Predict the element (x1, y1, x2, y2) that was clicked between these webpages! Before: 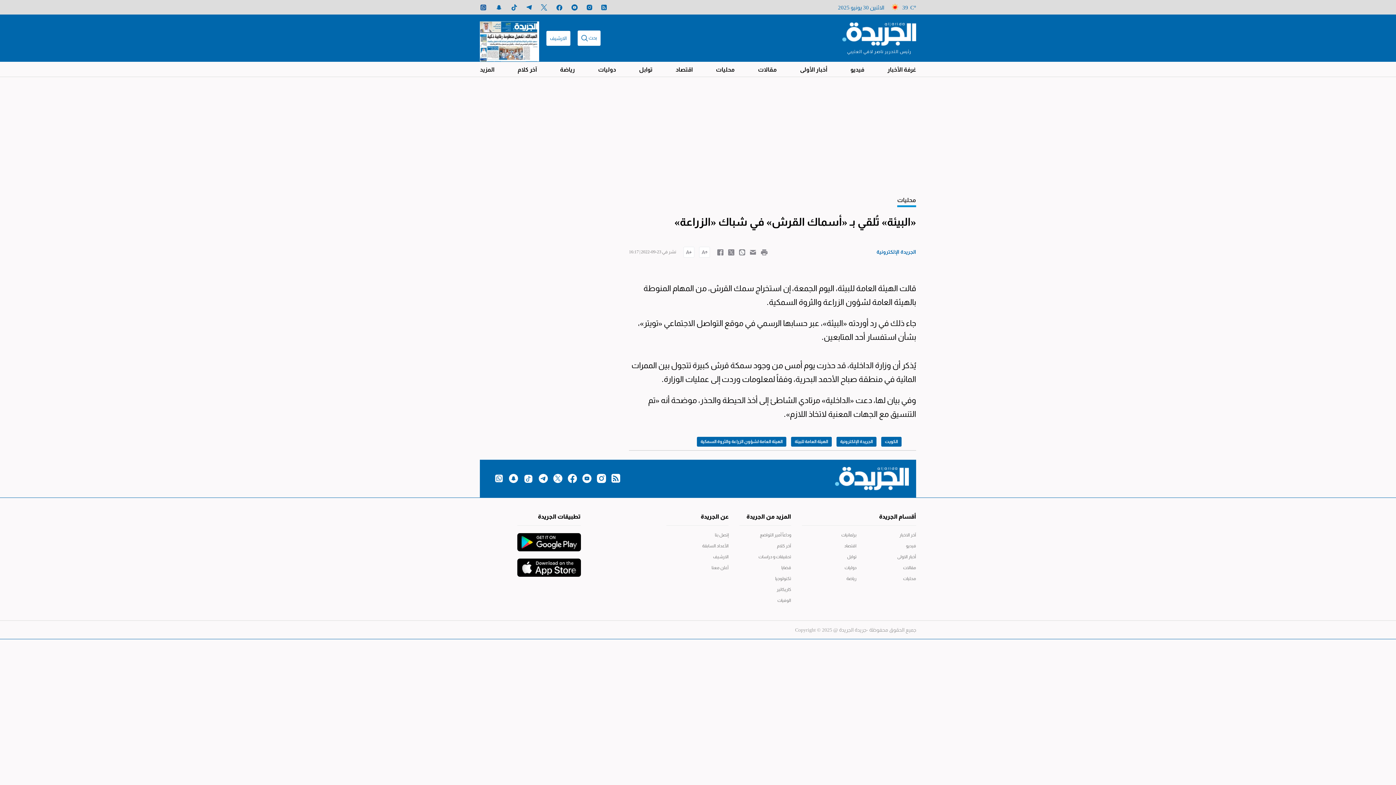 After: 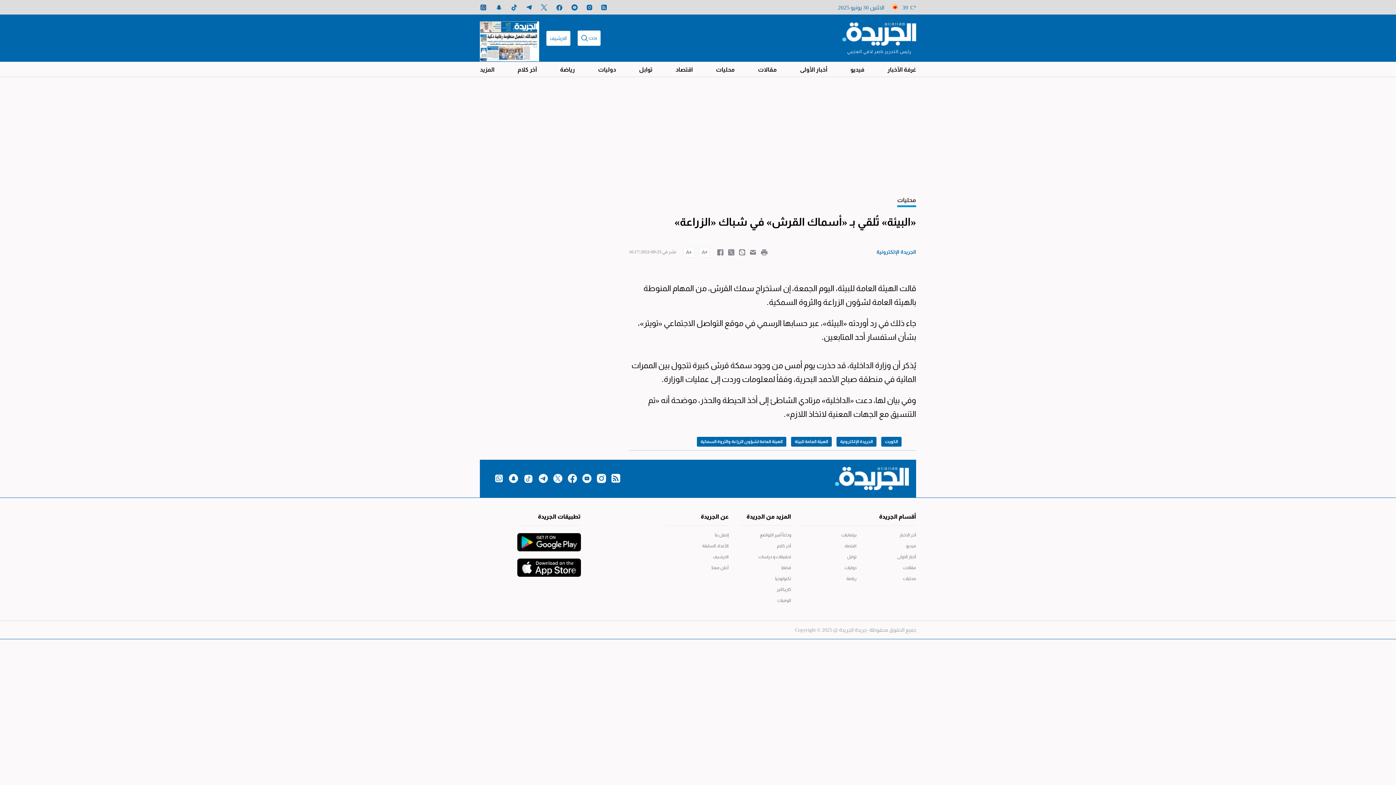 Action: bbox: (496, 3, 502, 11)